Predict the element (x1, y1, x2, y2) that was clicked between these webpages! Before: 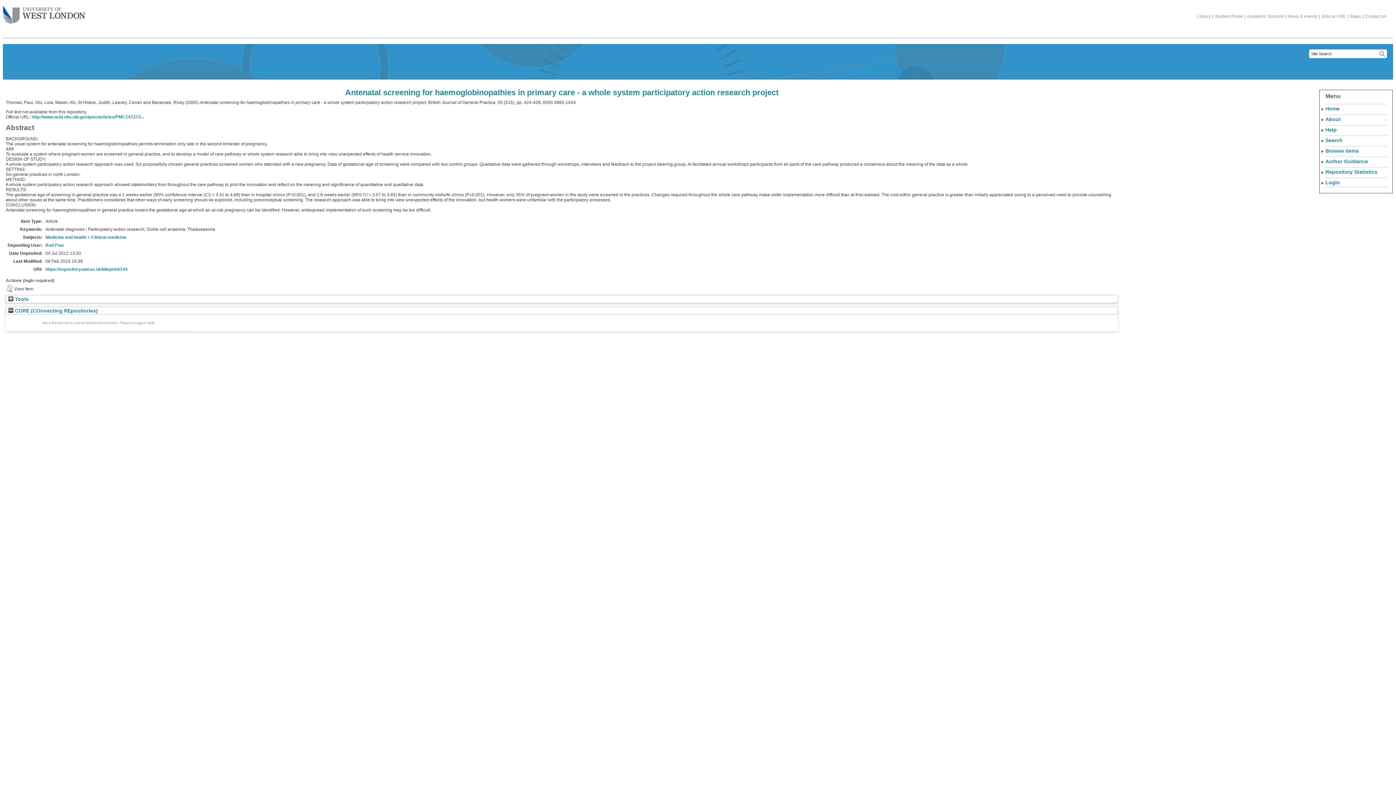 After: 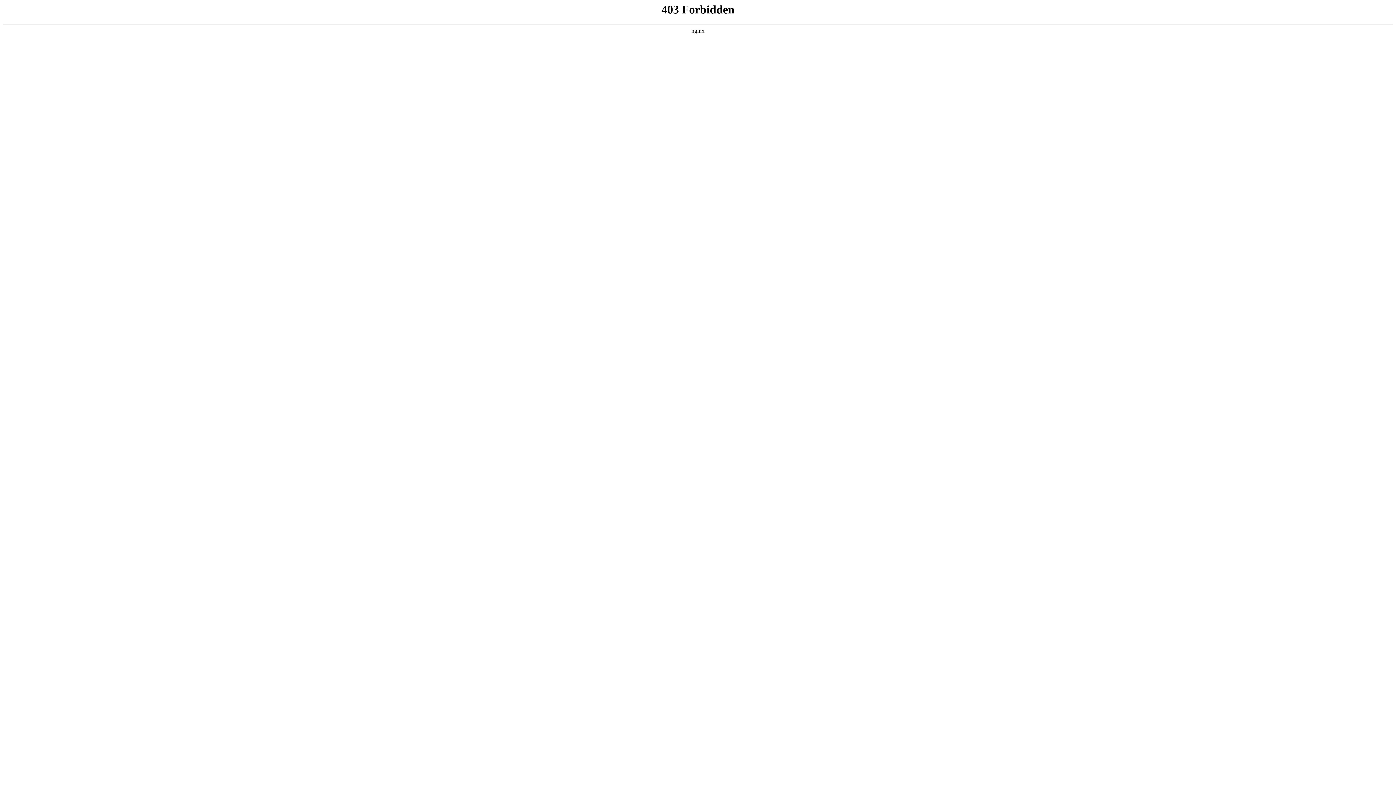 Action: label: Library bbox: (1196, 13, 1212, 18)